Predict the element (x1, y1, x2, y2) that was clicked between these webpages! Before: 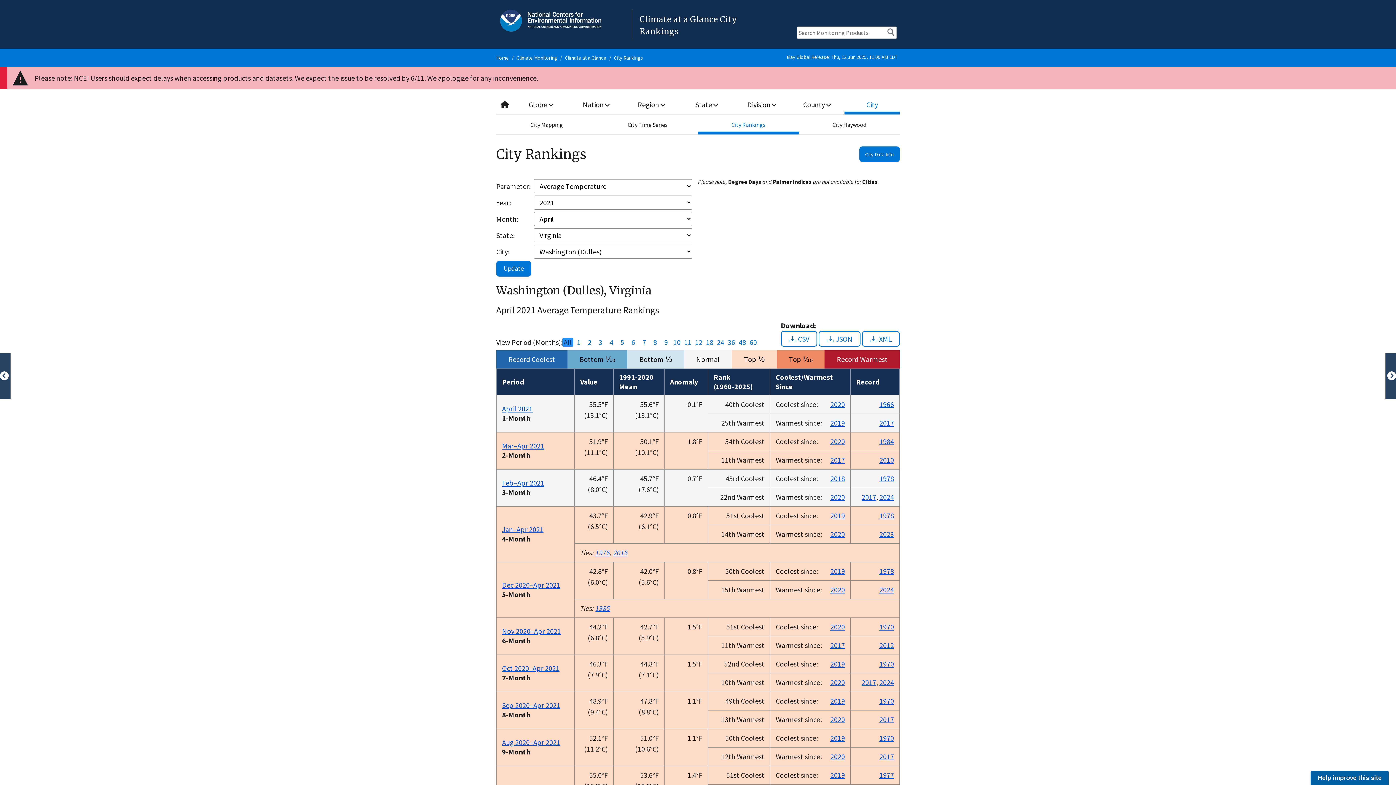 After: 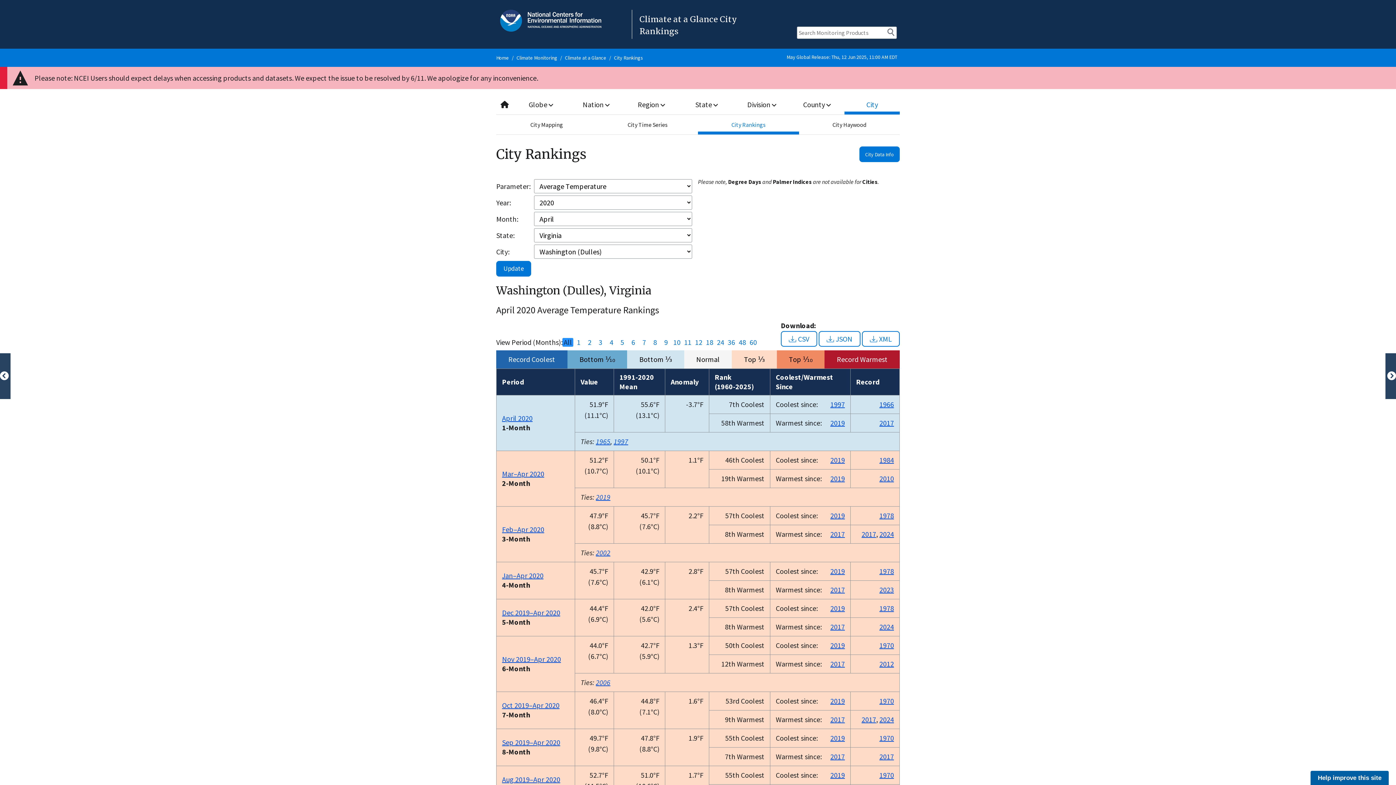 Action: label: 2020 bbox: (830, 437, 845, 446)